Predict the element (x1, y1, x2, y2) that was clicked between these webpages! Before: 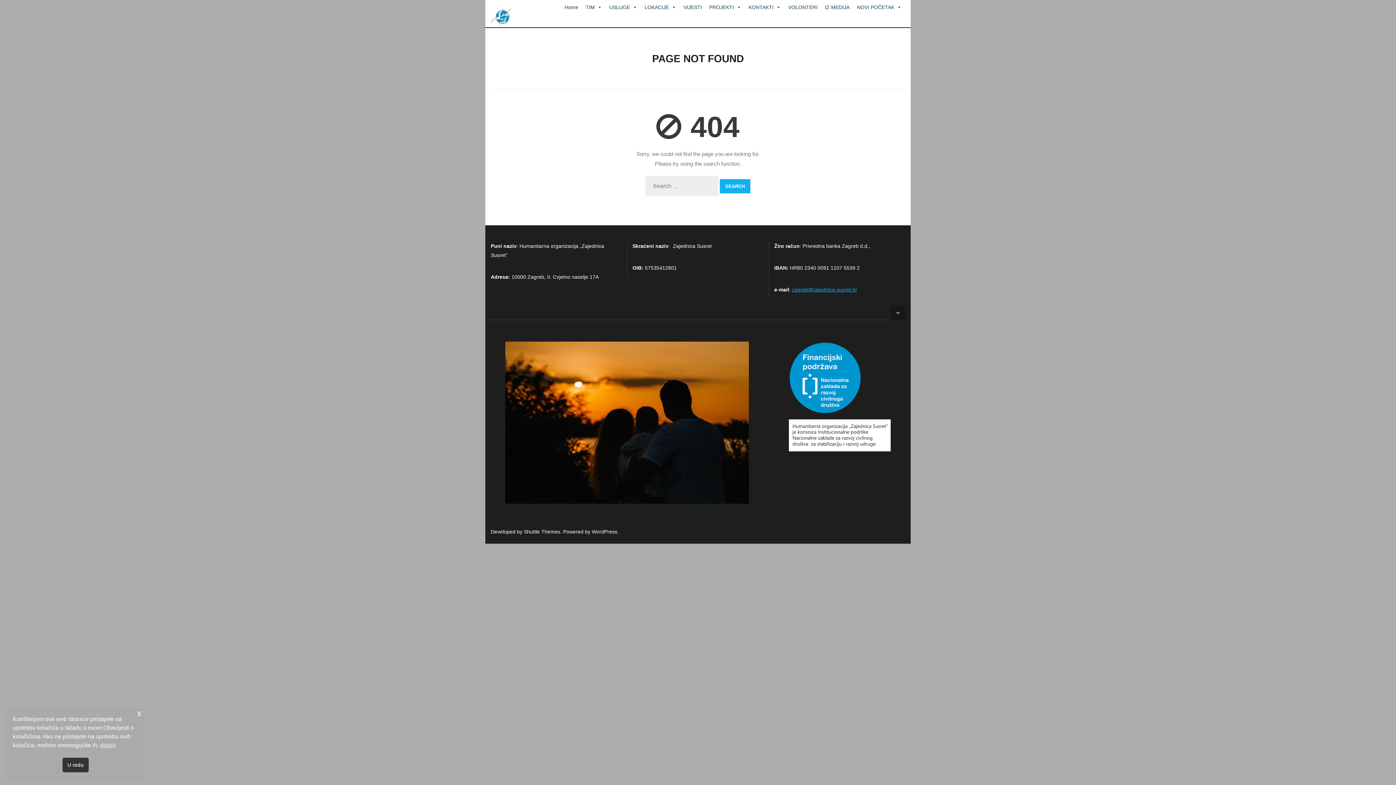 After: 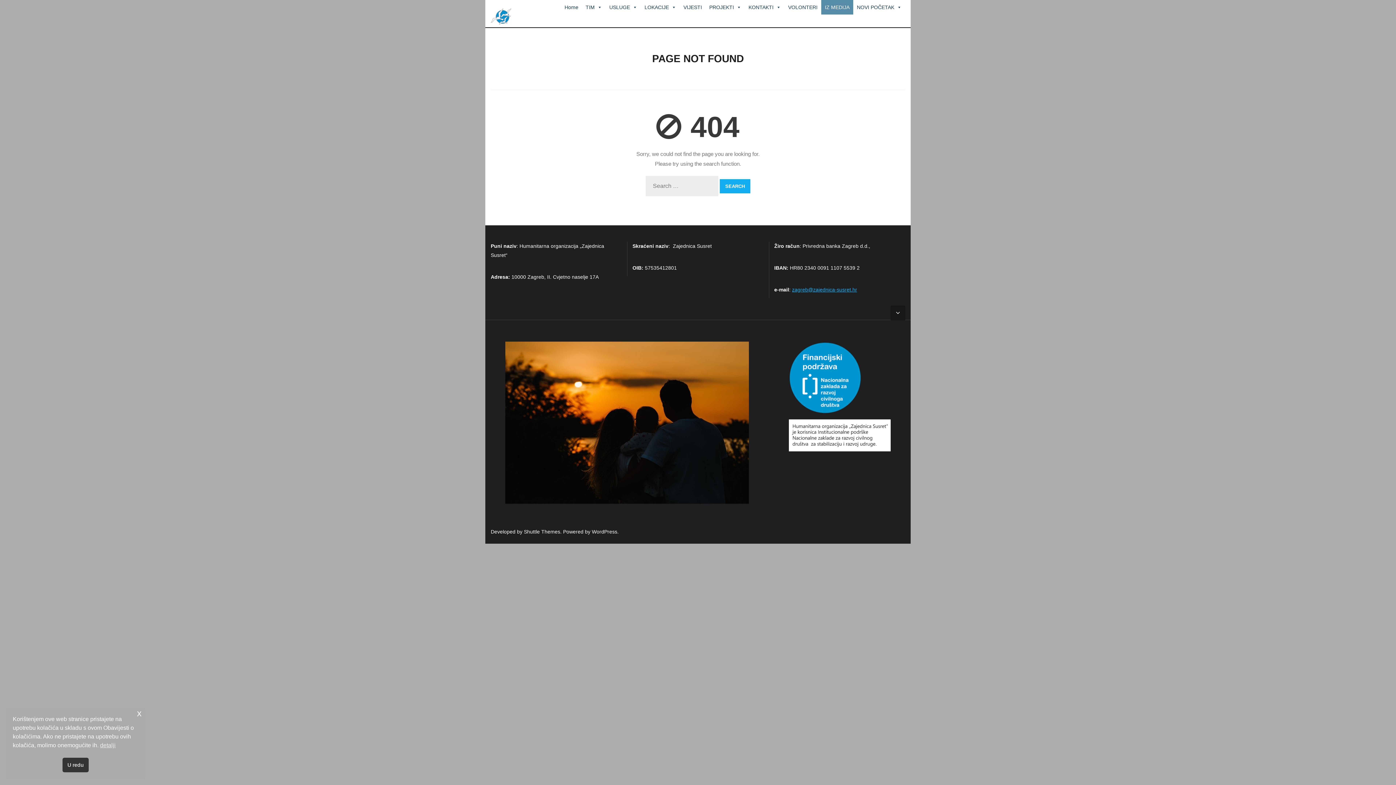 Action: label: IZ MEDIJA bbox: (821, 0, 853, 14)